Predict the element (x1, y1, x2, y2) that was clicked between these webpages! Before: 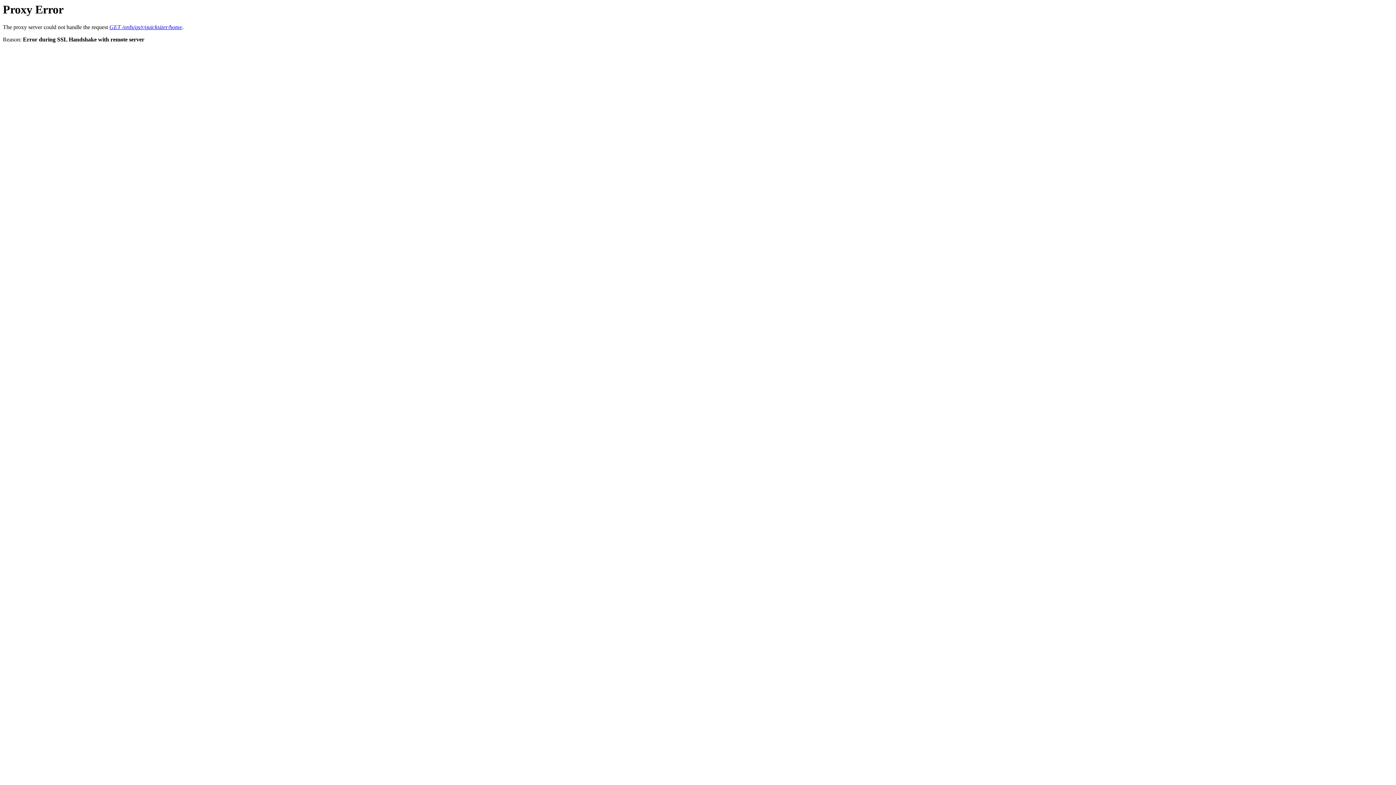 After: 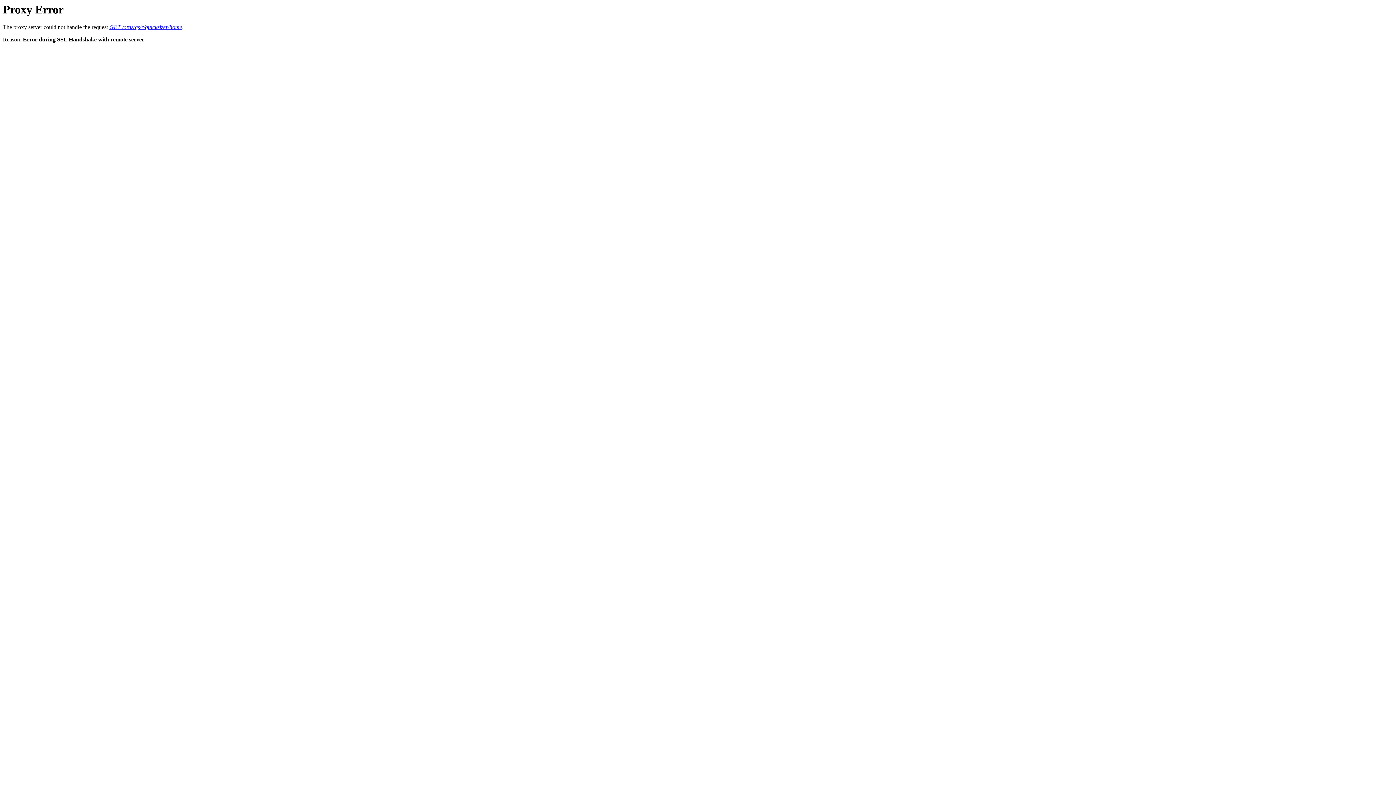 Action: bbox: (109, 24, 182, 30) label: GET /ords/qs/r/quicksizer/home